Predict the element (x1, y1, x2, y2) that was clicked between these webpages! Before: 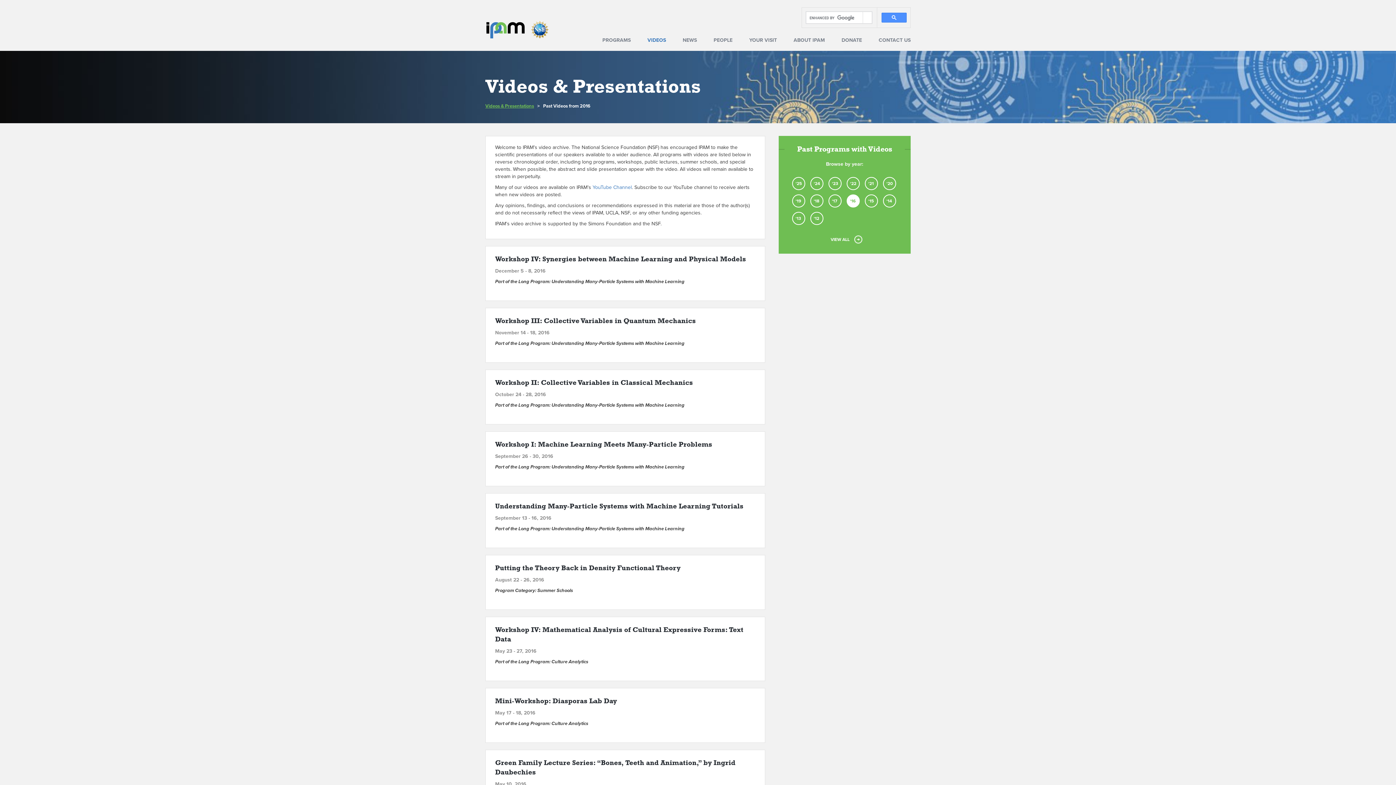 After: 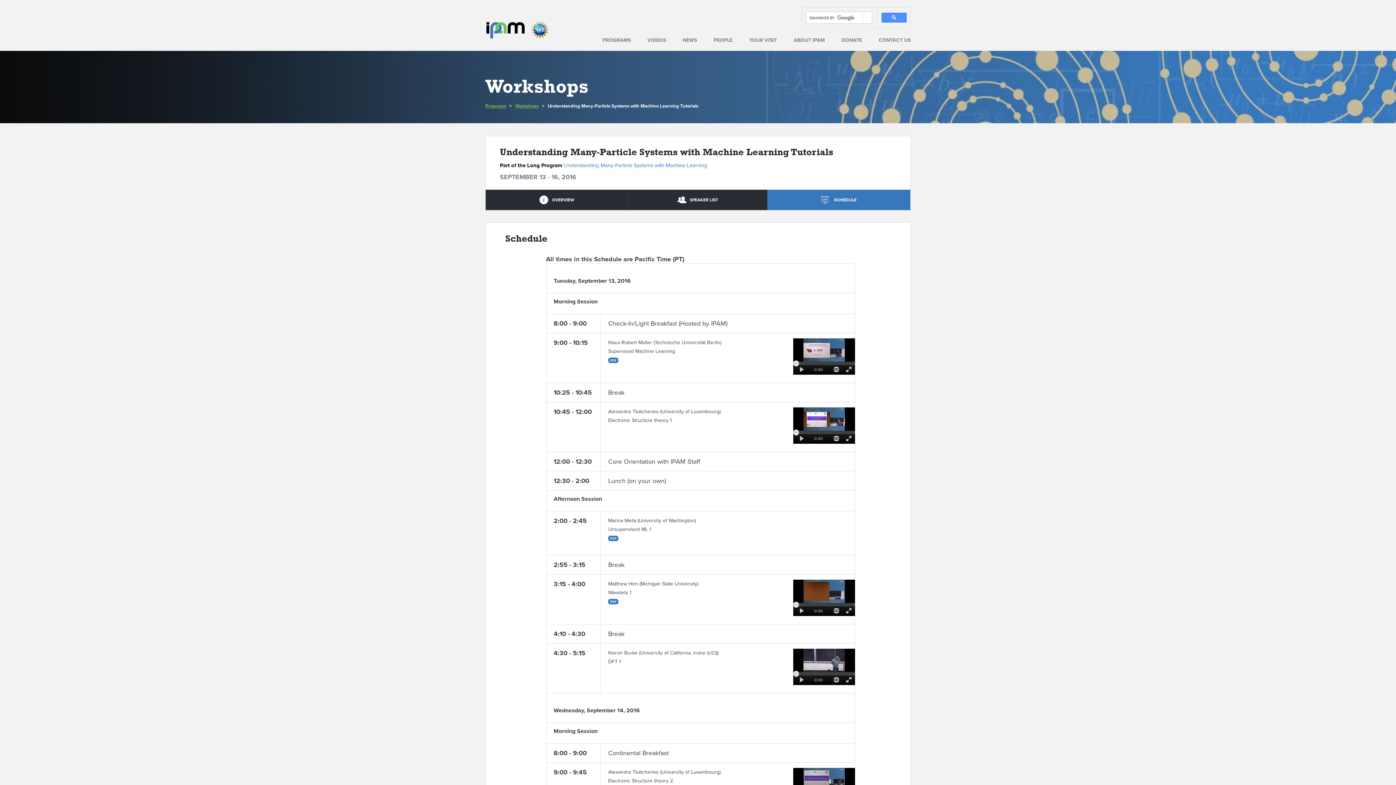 Action: label: Understanding Many-Particle Systems with Machine Learning Tutorials
September 13 - 16, 2016
Part of the Long Program: Understanding Many-Particle Systems with Machine Learning bbox: (485, 493, 765, 548)